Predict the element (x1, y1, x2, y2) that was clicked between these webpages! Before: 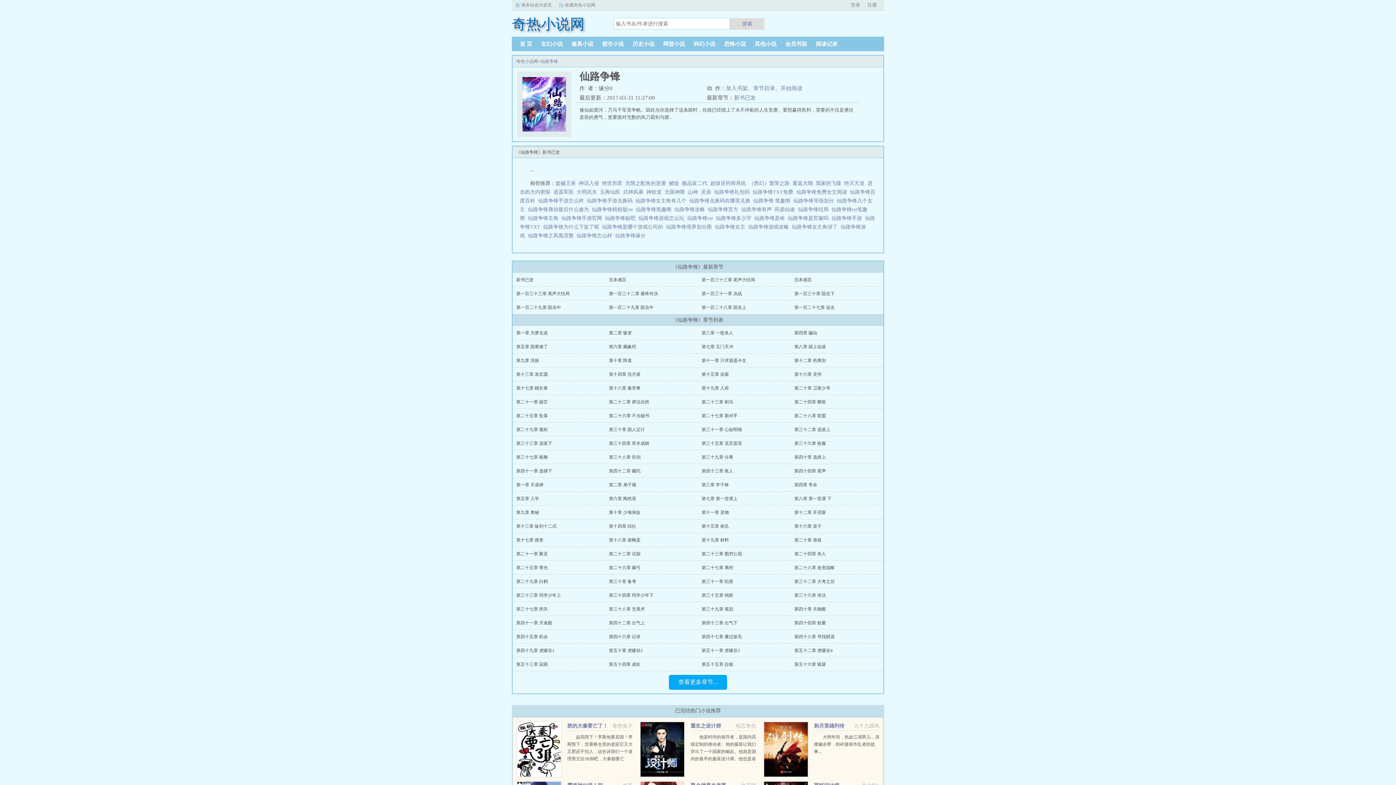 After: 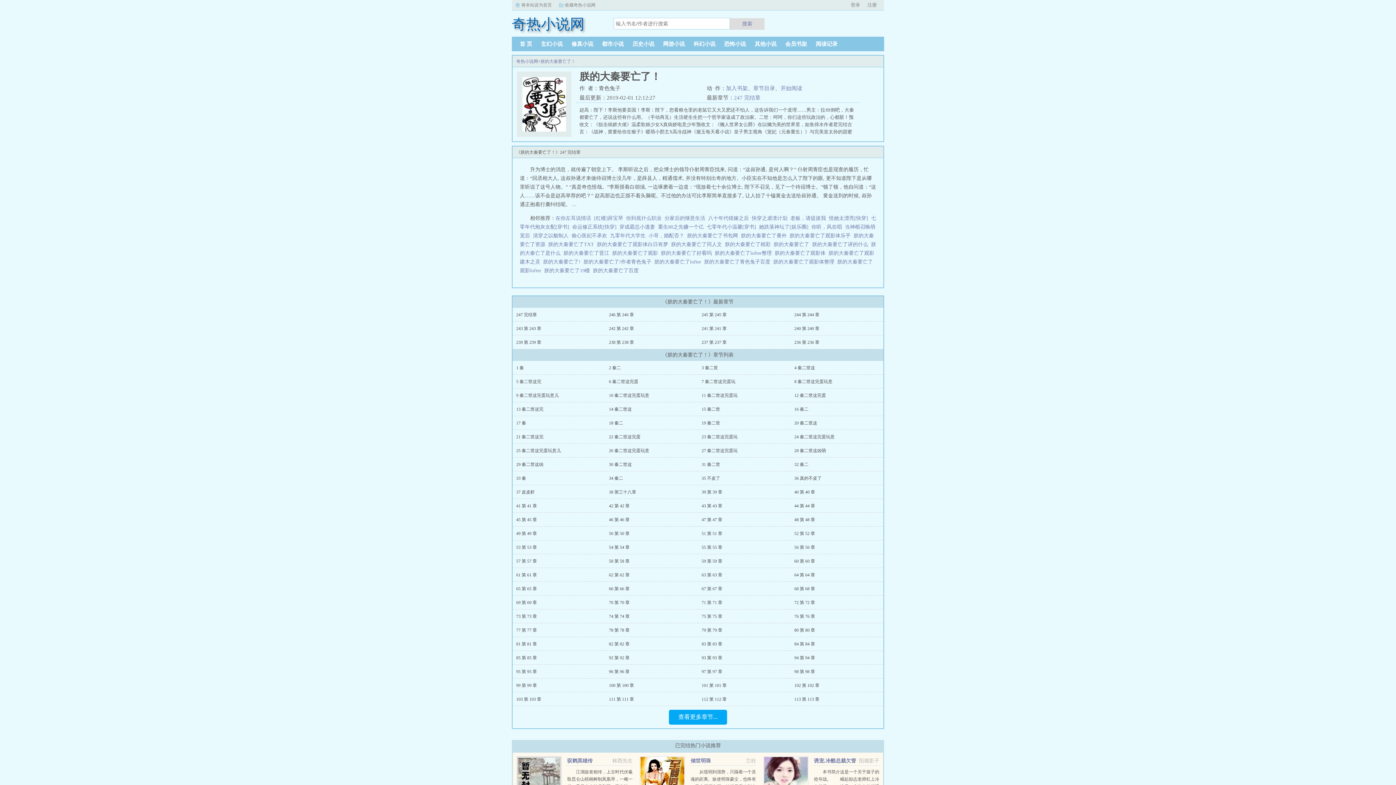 Action: label: 朕的大秦要亡了！ bbox: (567, 723, 608, 729)